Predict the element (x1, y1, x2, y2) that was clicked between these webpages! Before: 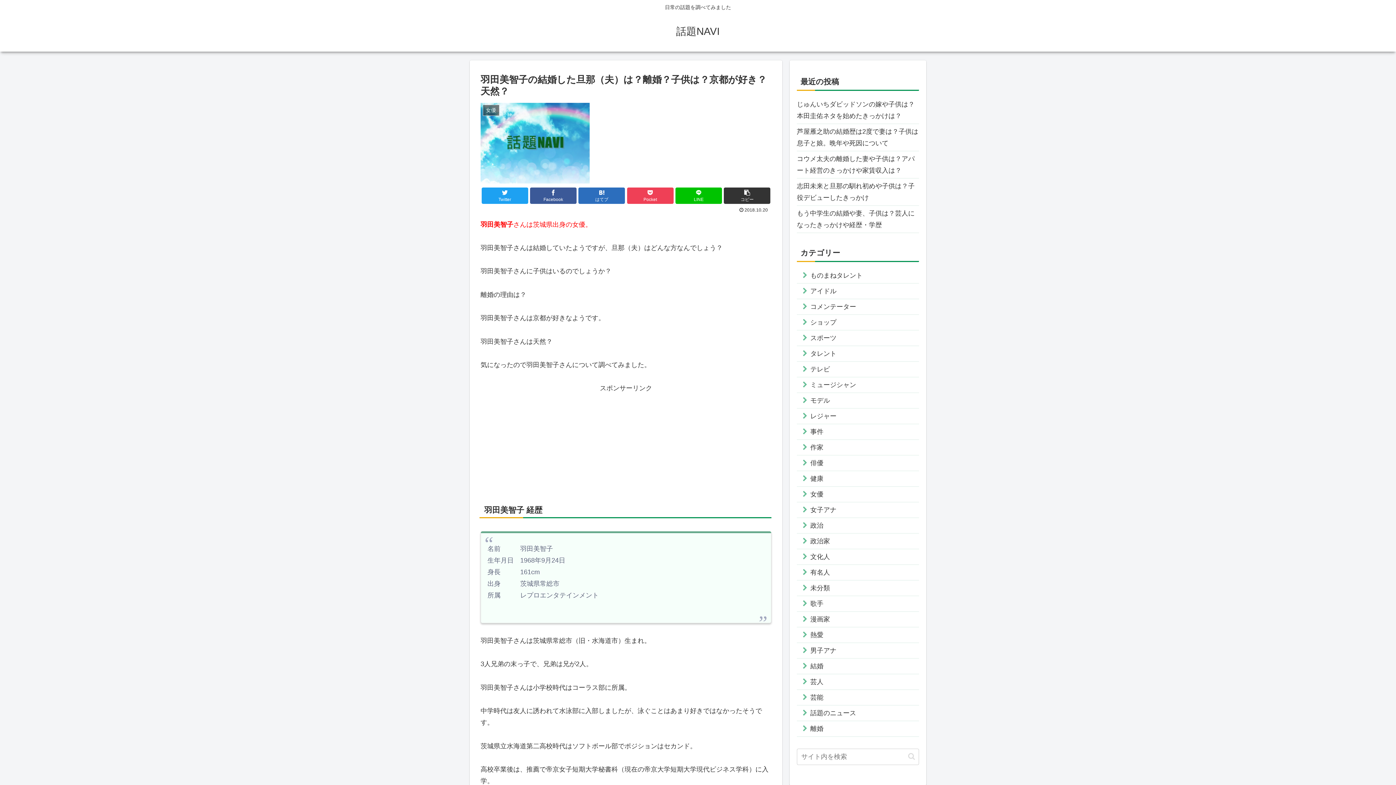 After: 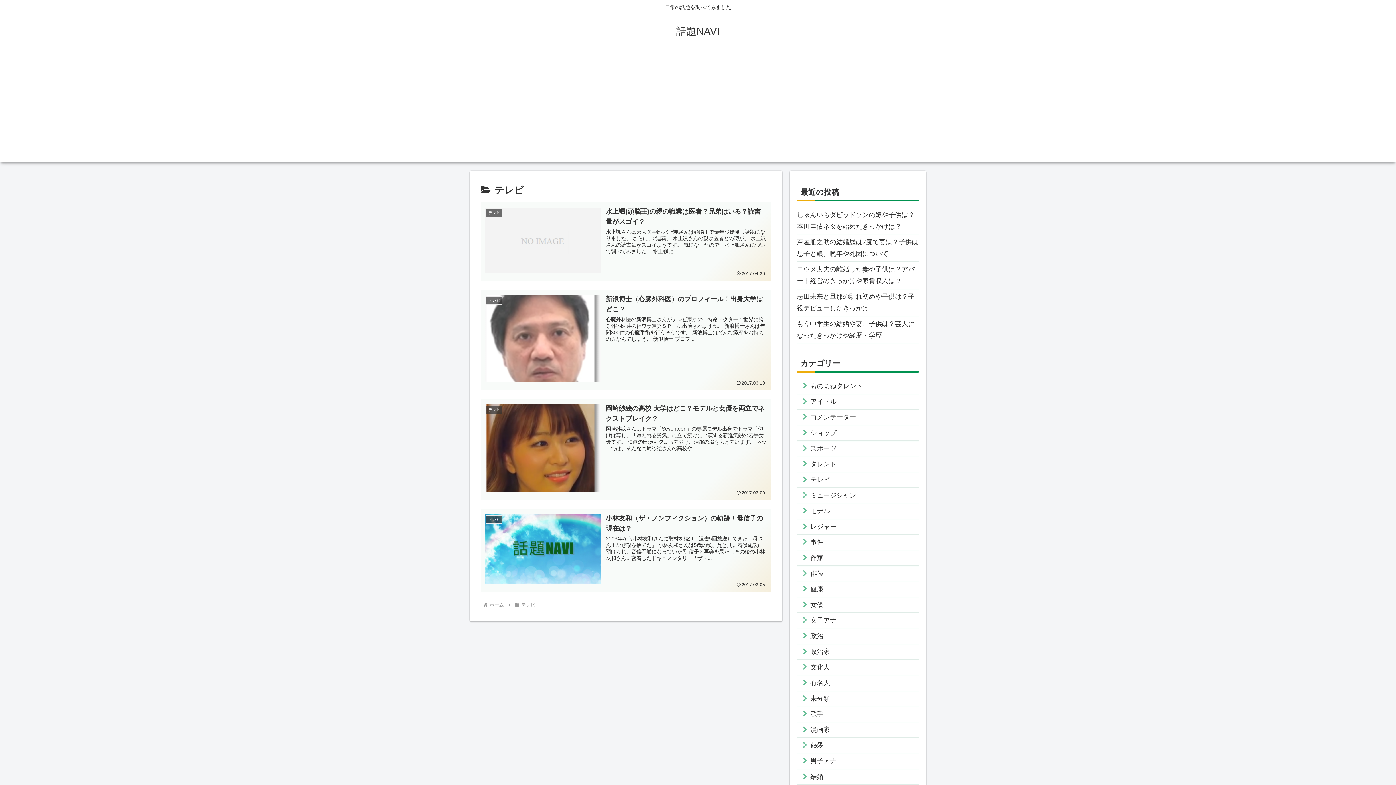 Action: bbox: (797, 361, 919, 377) label: テレビ